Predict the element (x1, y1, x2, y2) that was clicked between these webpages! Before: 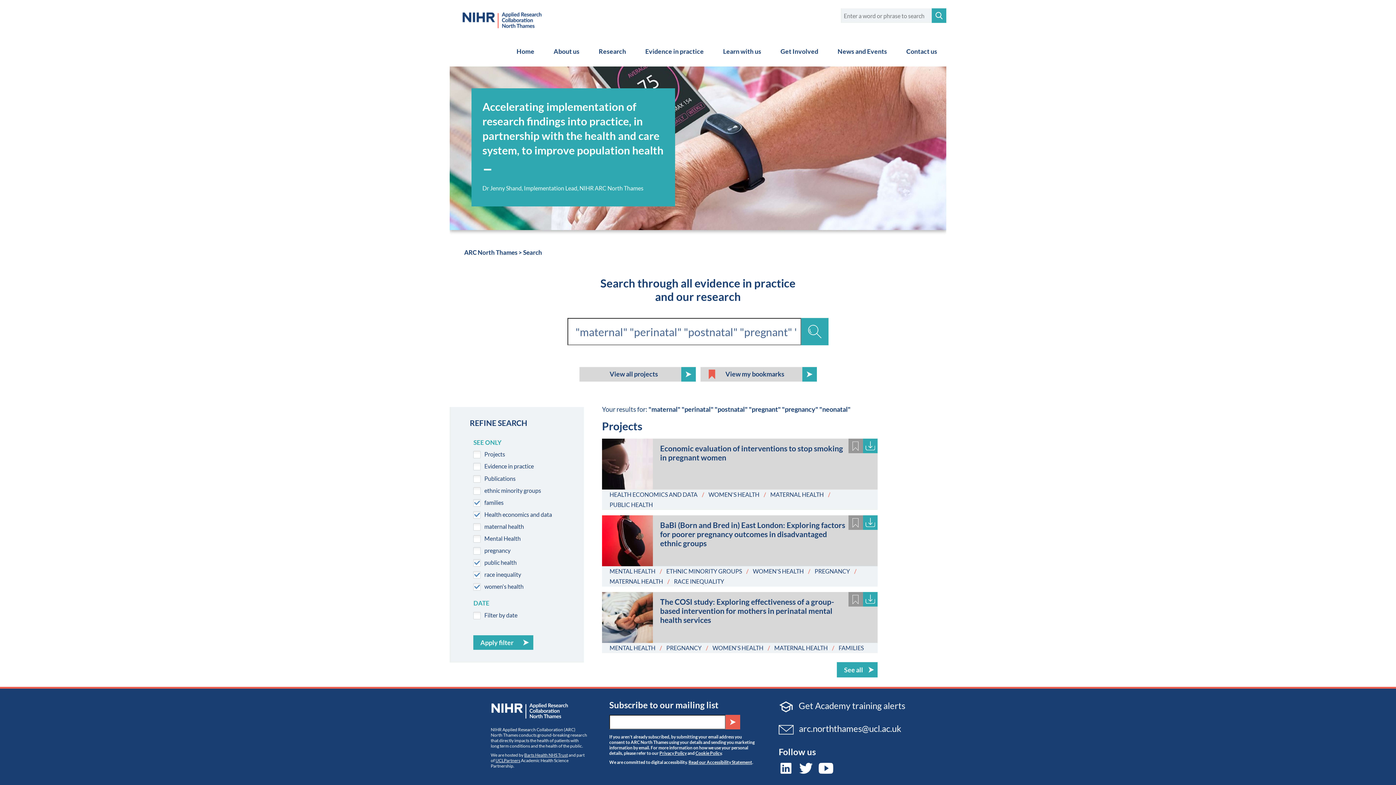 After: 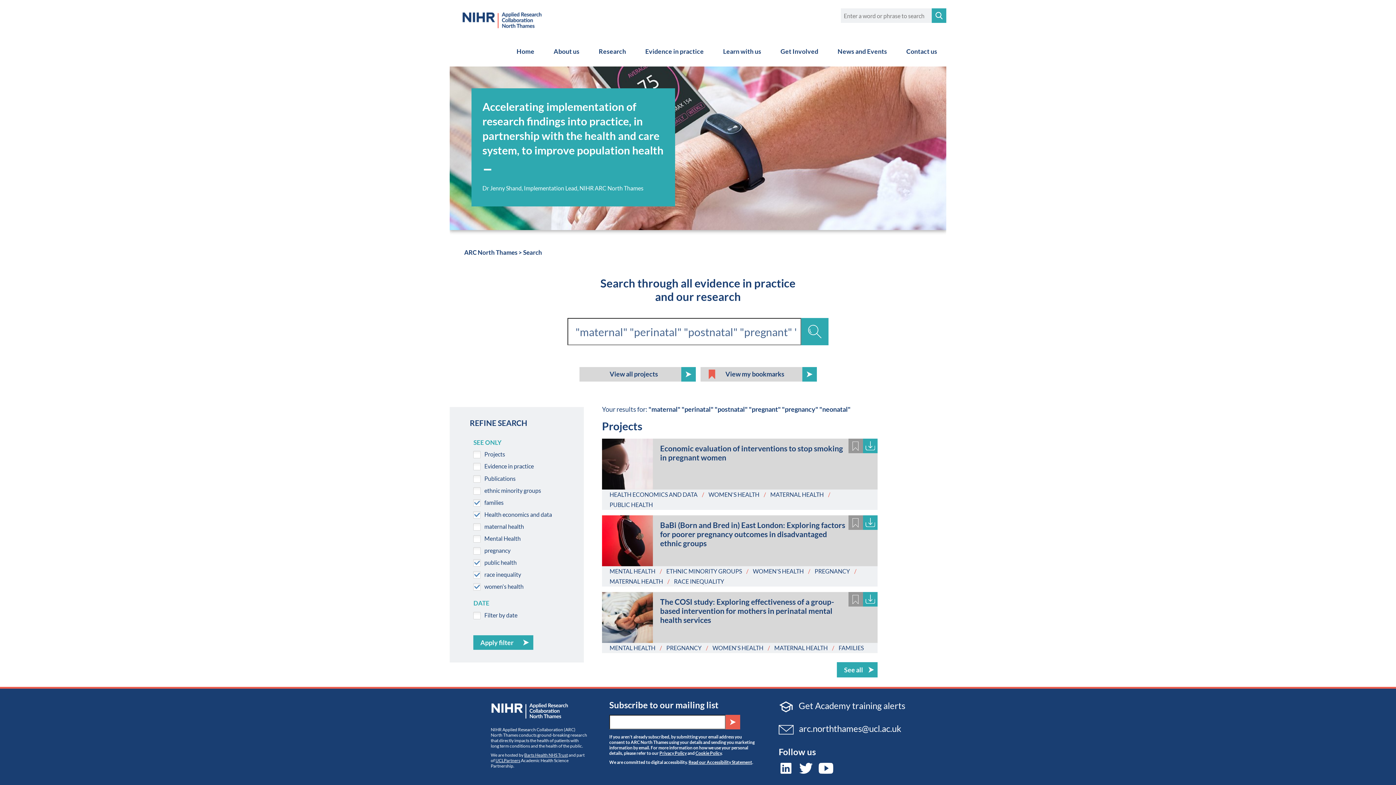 Action: bbox: (818, 762, 837, 772)